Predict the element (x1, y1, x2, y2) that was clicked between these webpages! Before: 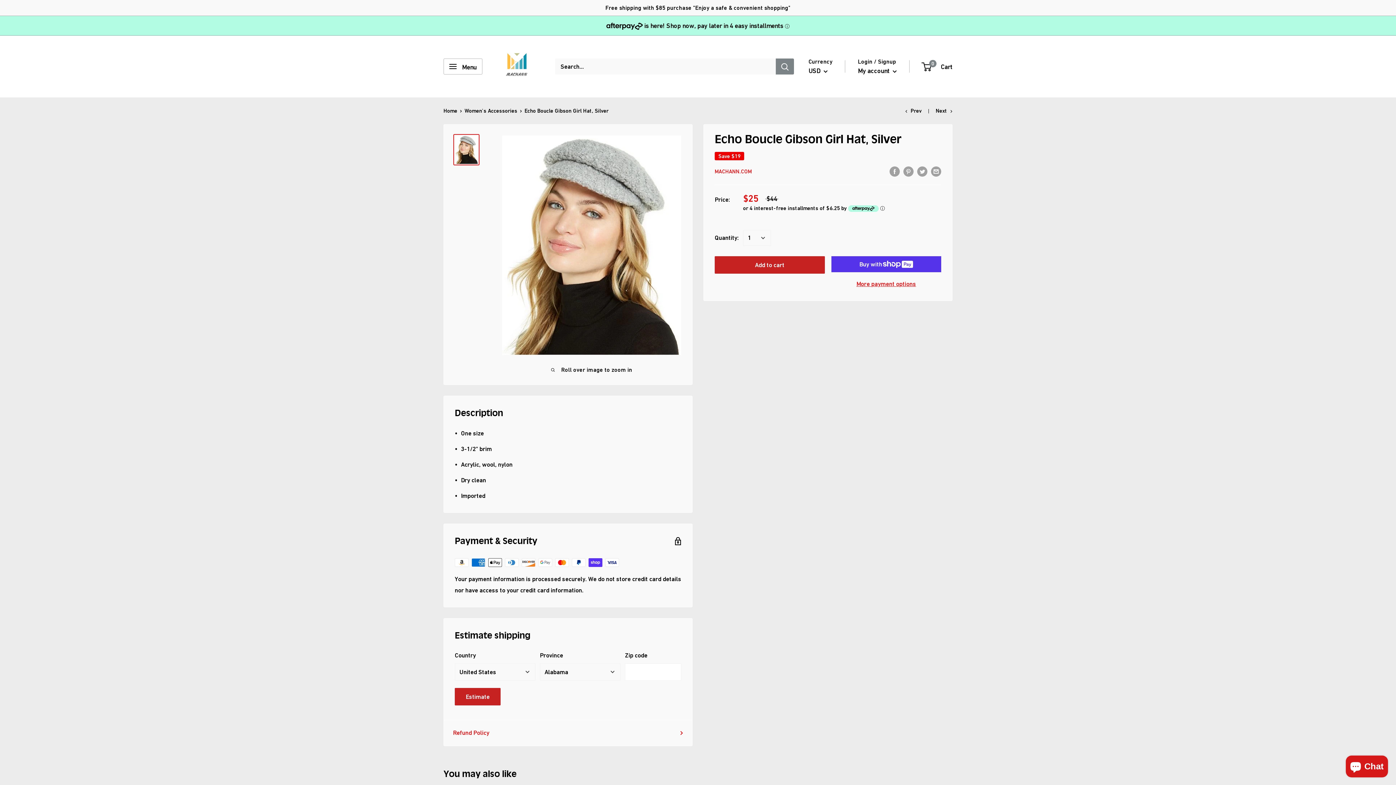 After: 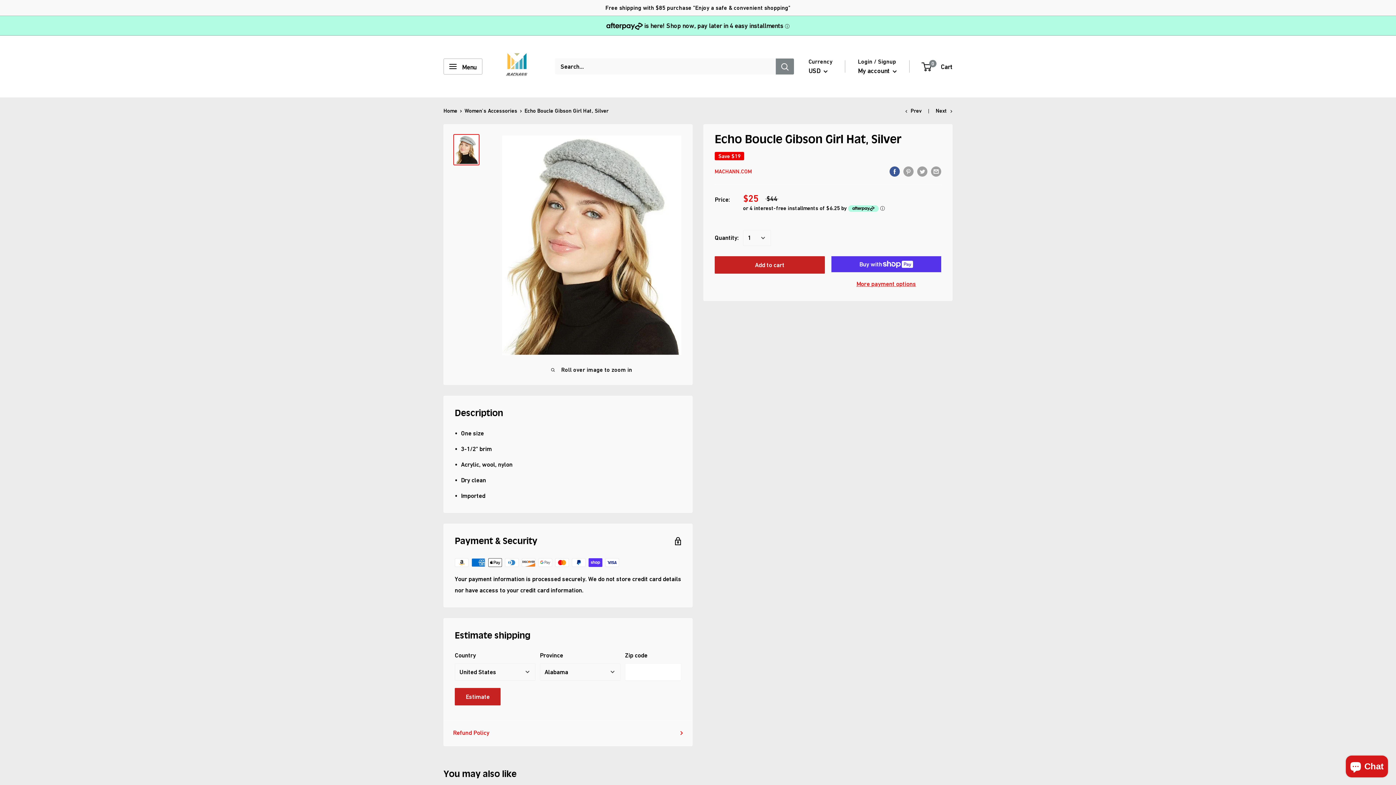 Action: bbox: (889, 165, 900, 176) label: Share on Facebook